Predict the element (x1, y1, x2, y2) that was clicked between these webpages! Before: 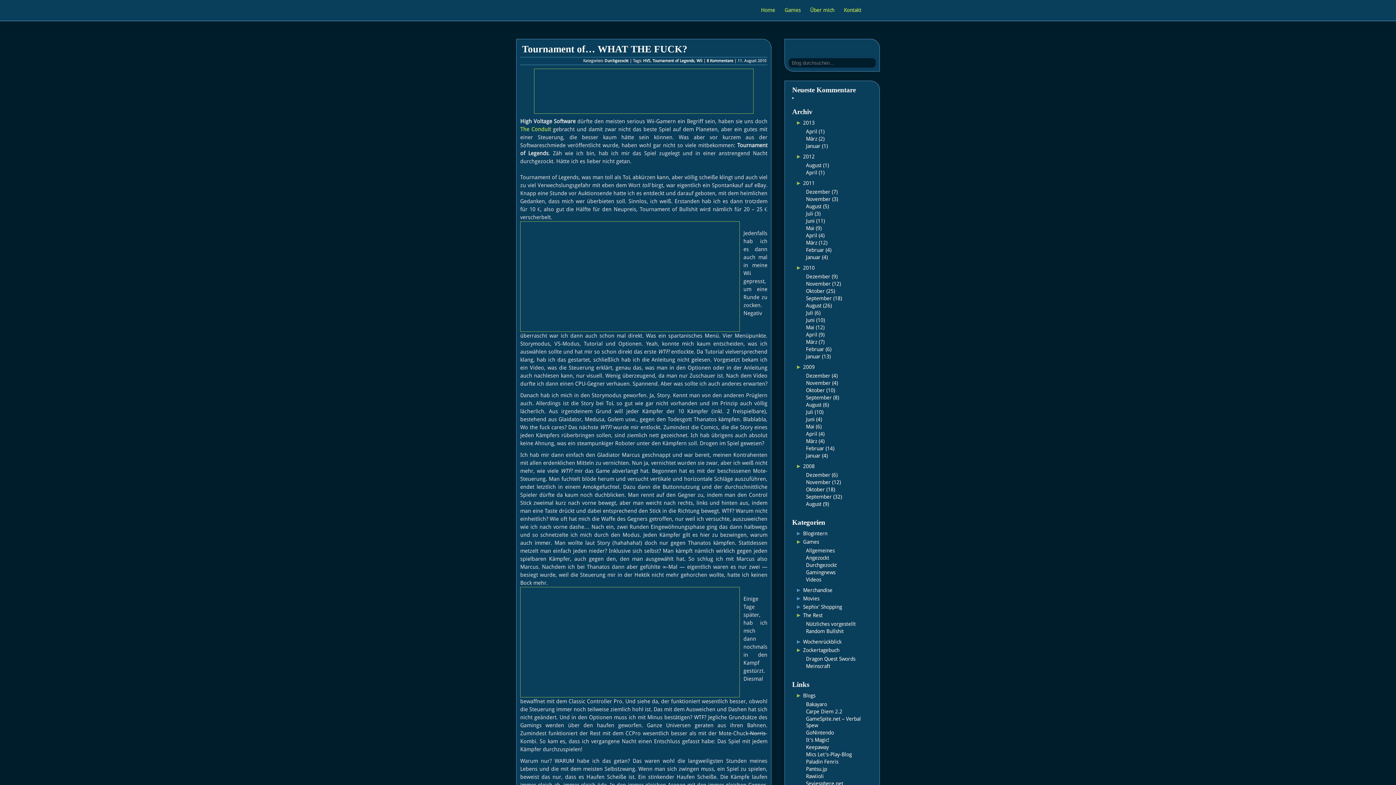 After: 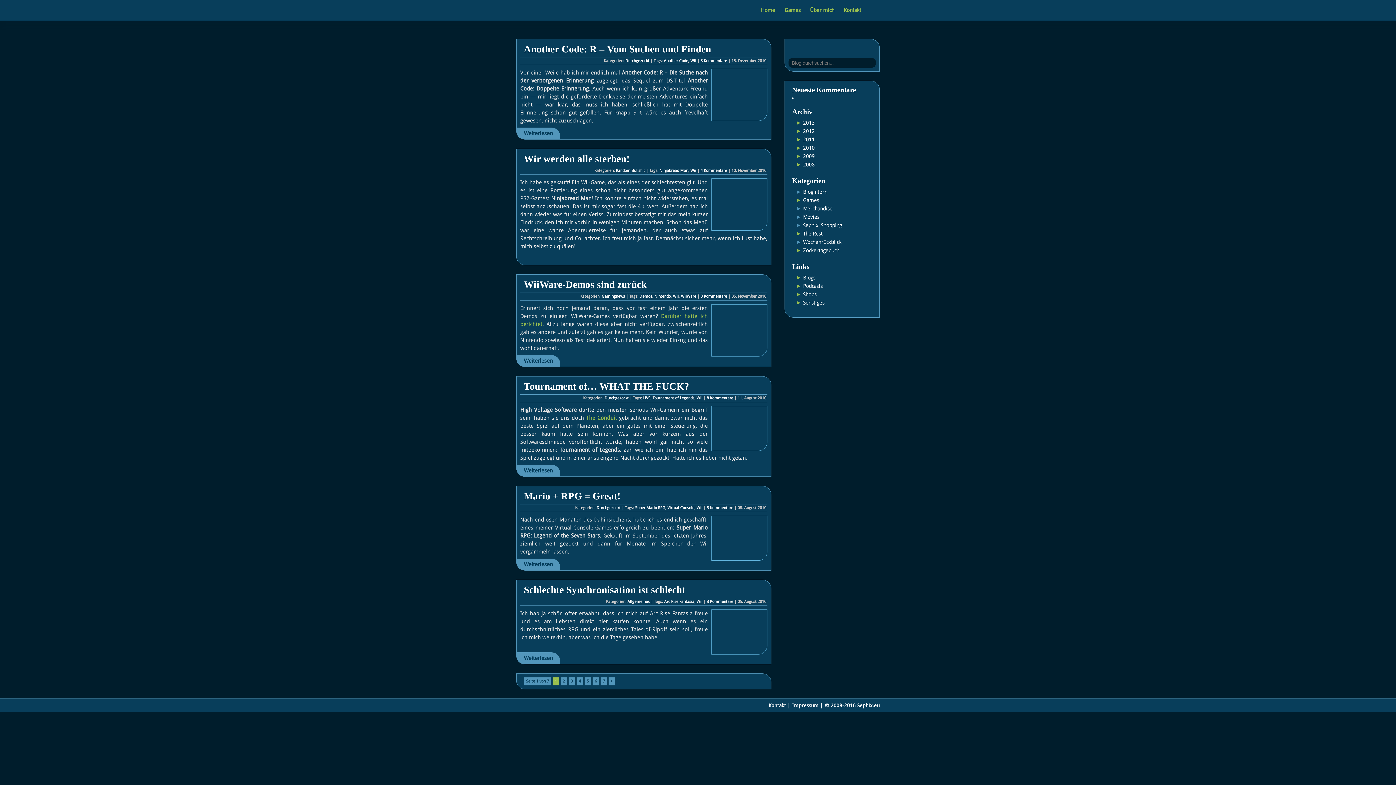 Action: bbox: (696, 58, 702, 63) label: Wii